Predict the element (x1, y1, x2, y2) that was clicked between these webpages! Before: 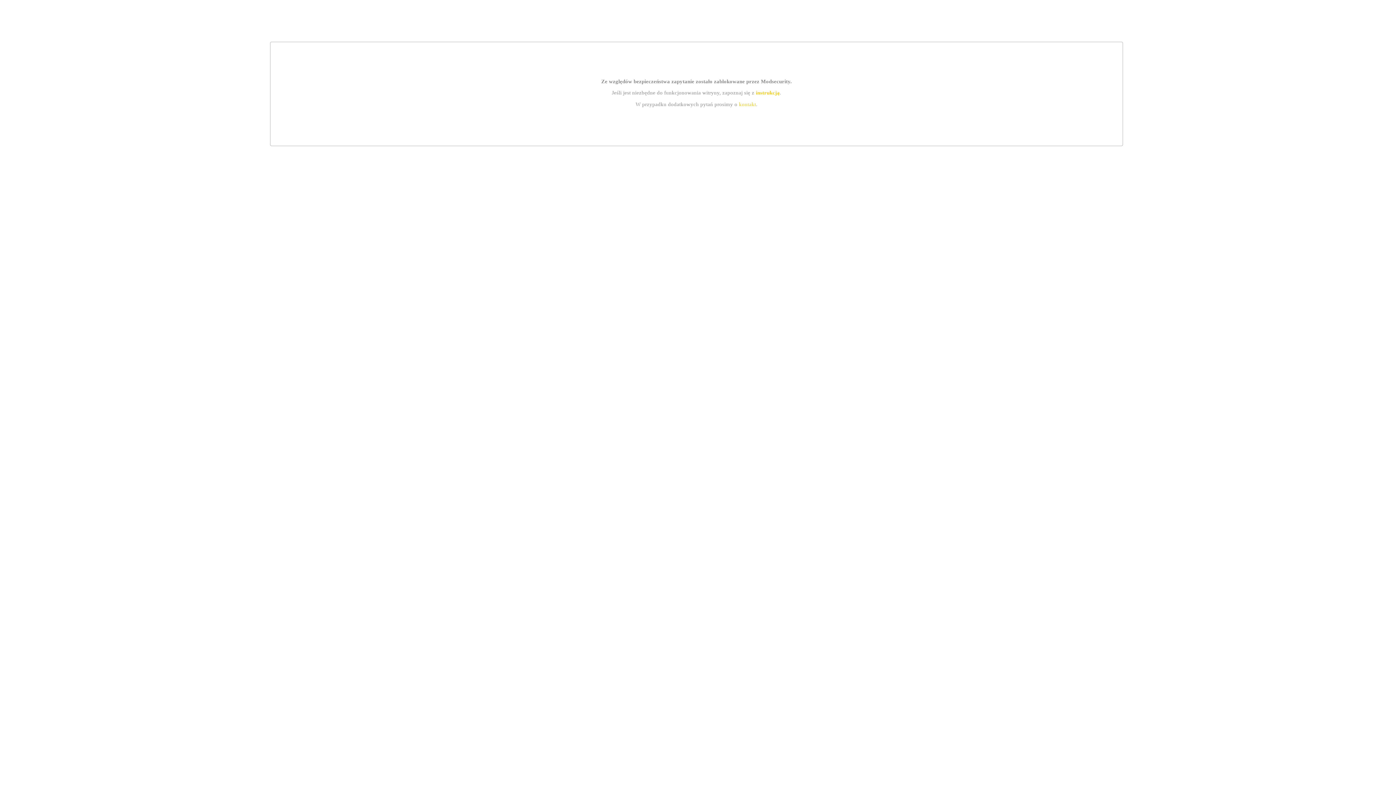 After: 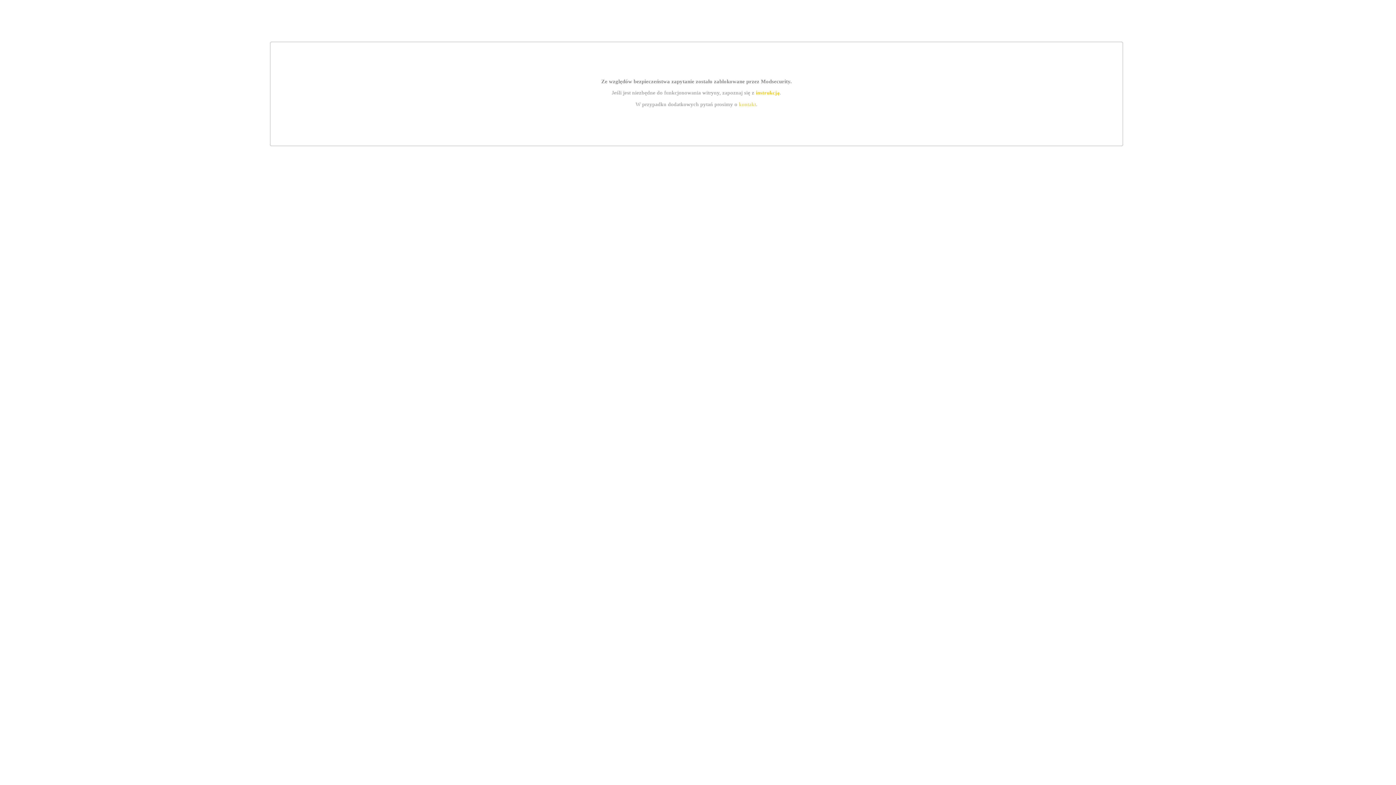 Action: label: instrukcją bbox: (755, 89, 779, 95)